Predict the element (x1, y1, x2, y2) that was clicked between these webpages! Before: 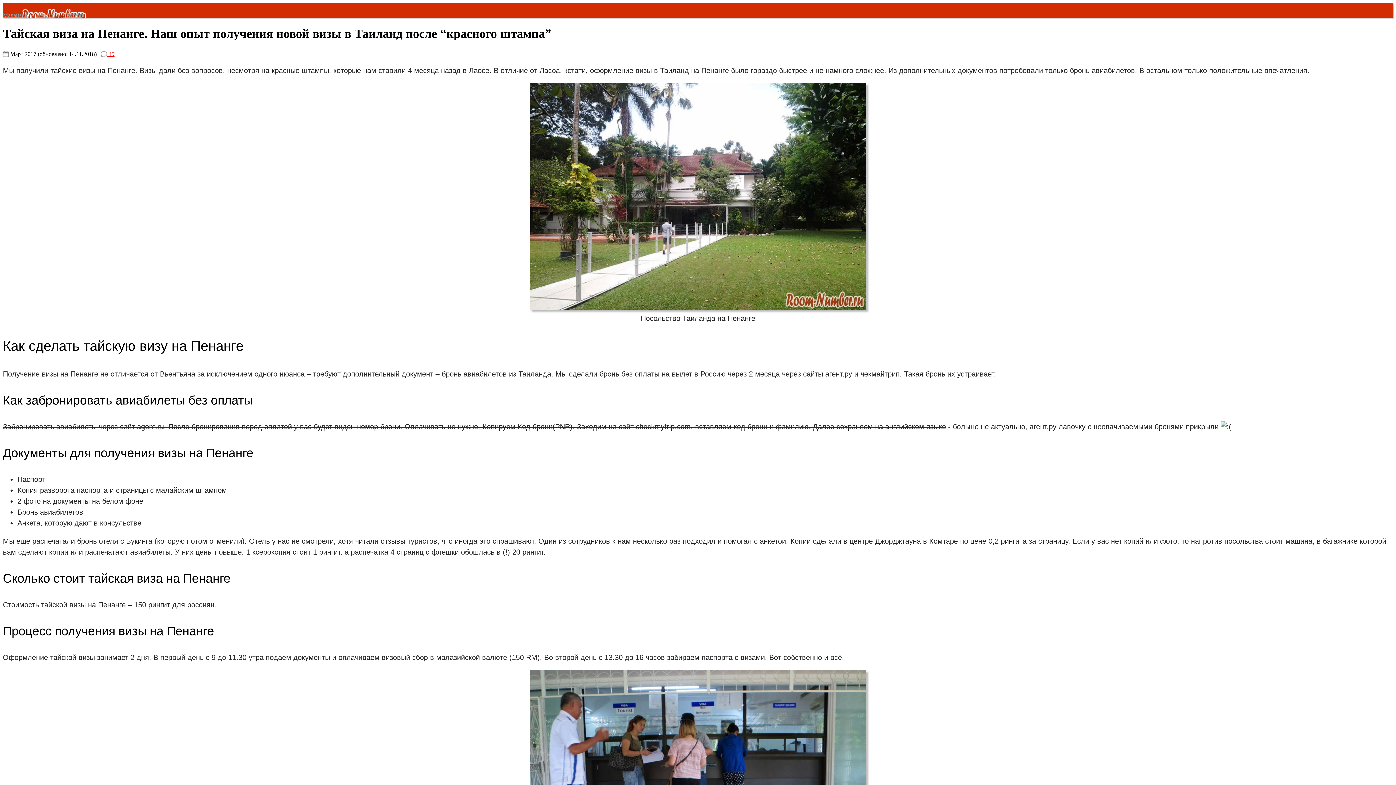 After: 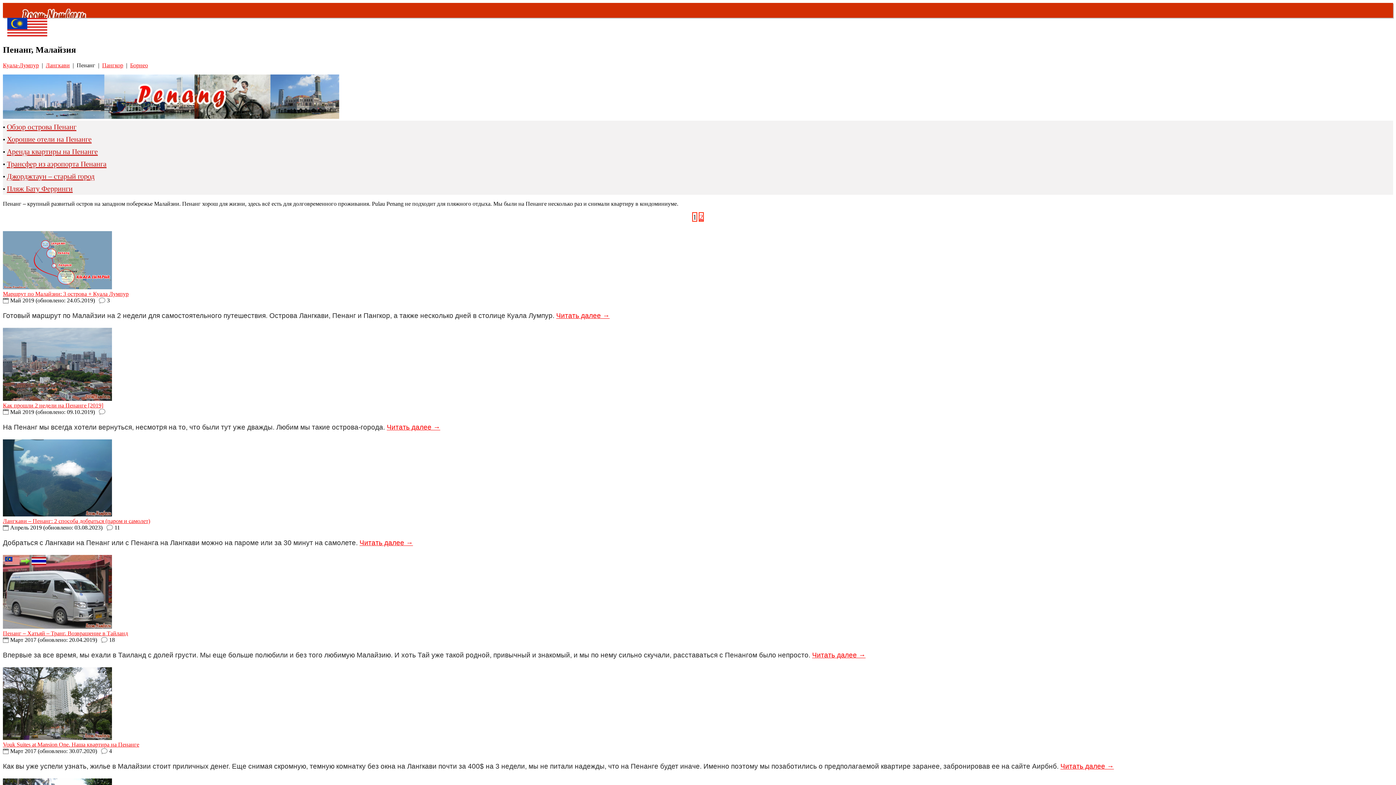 Action: bbox: (36, 12, 54, 18) label: Пенанг